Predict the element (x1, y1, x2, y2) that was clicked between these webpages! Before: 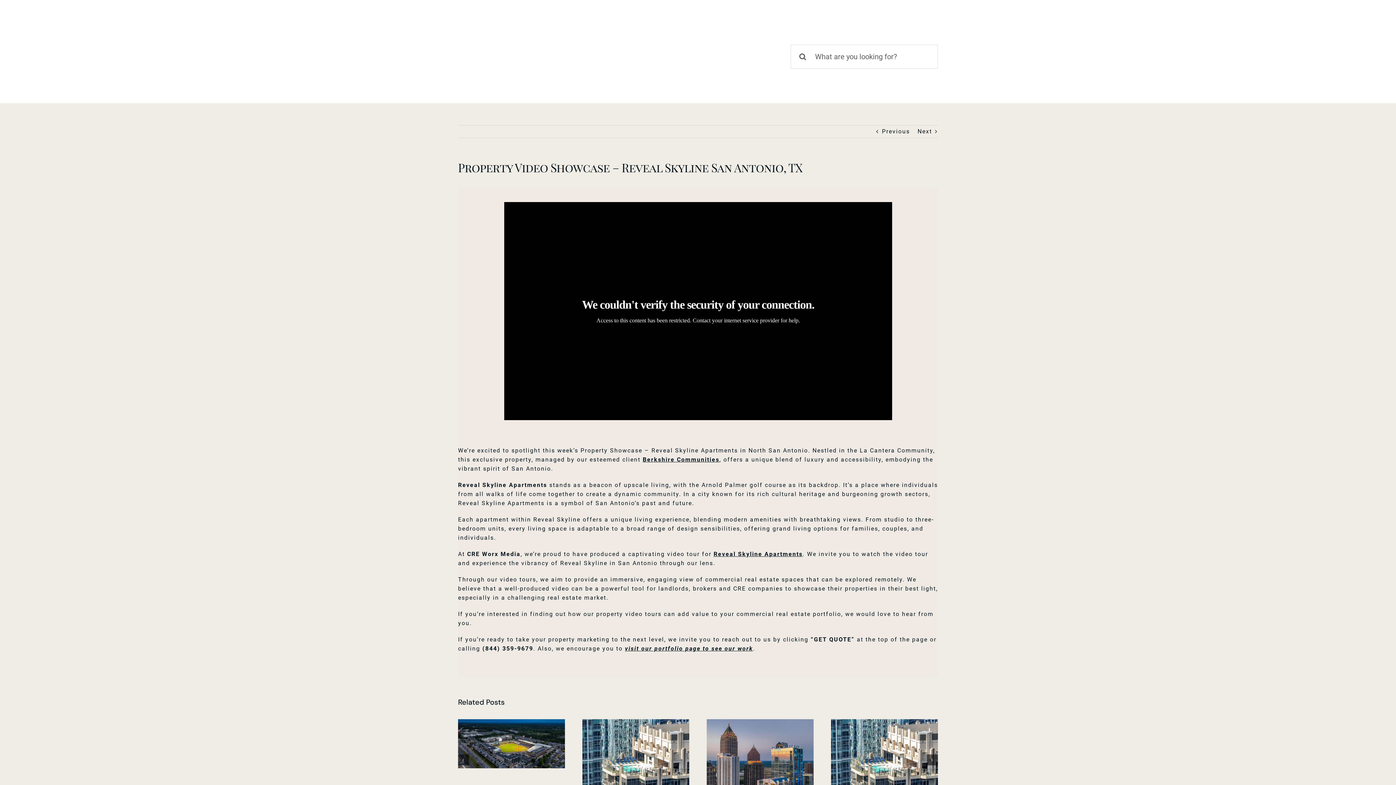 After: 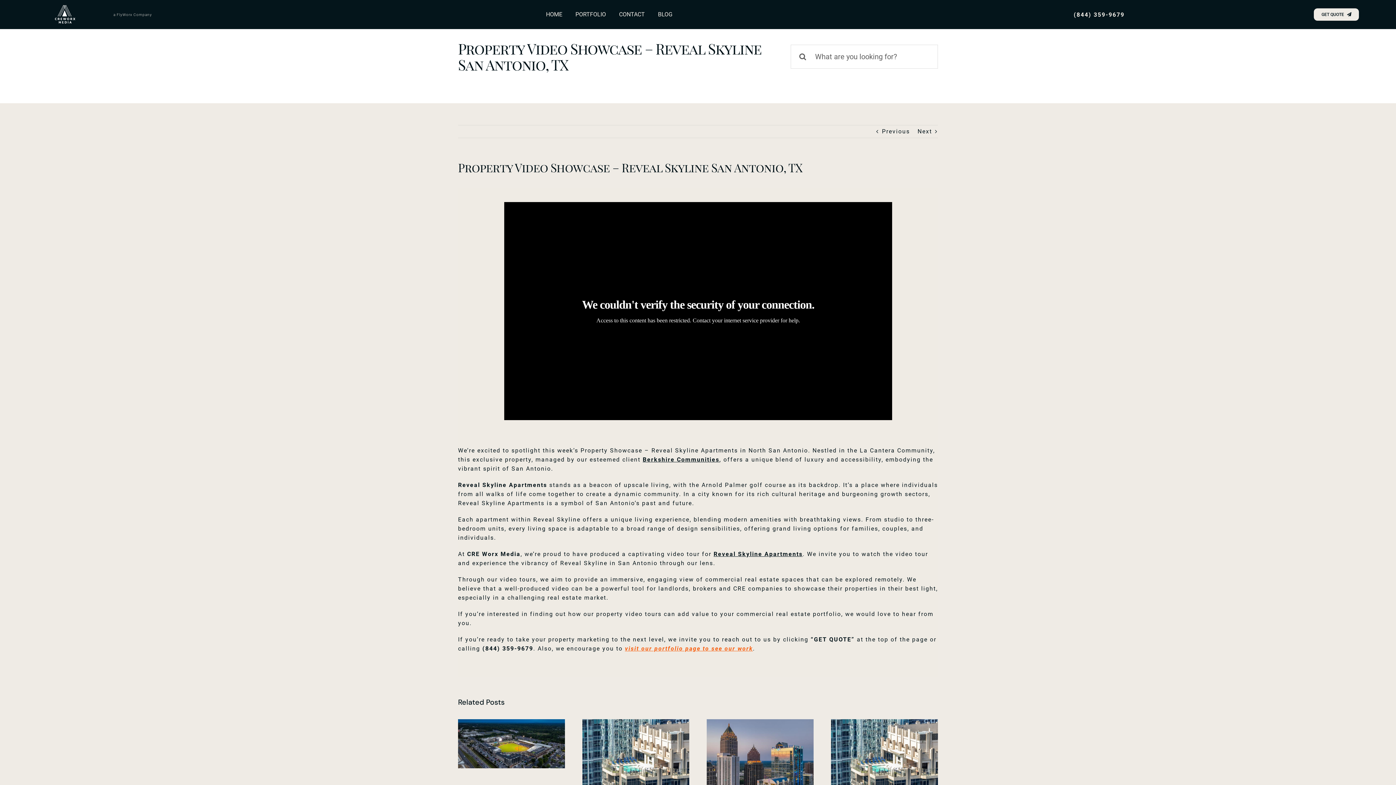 Action: label: visit our portfolio page to see our work bbox: (625, 645, 753, 652)